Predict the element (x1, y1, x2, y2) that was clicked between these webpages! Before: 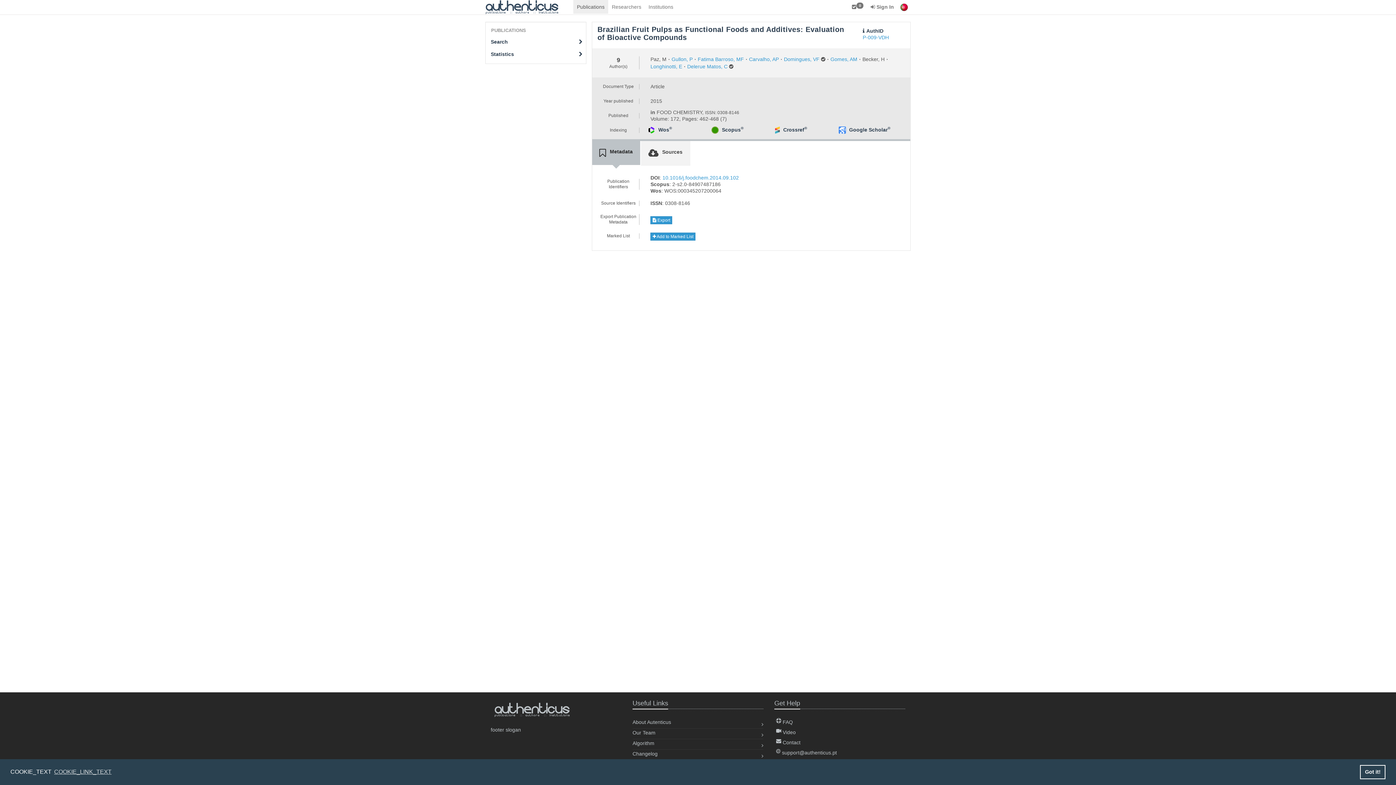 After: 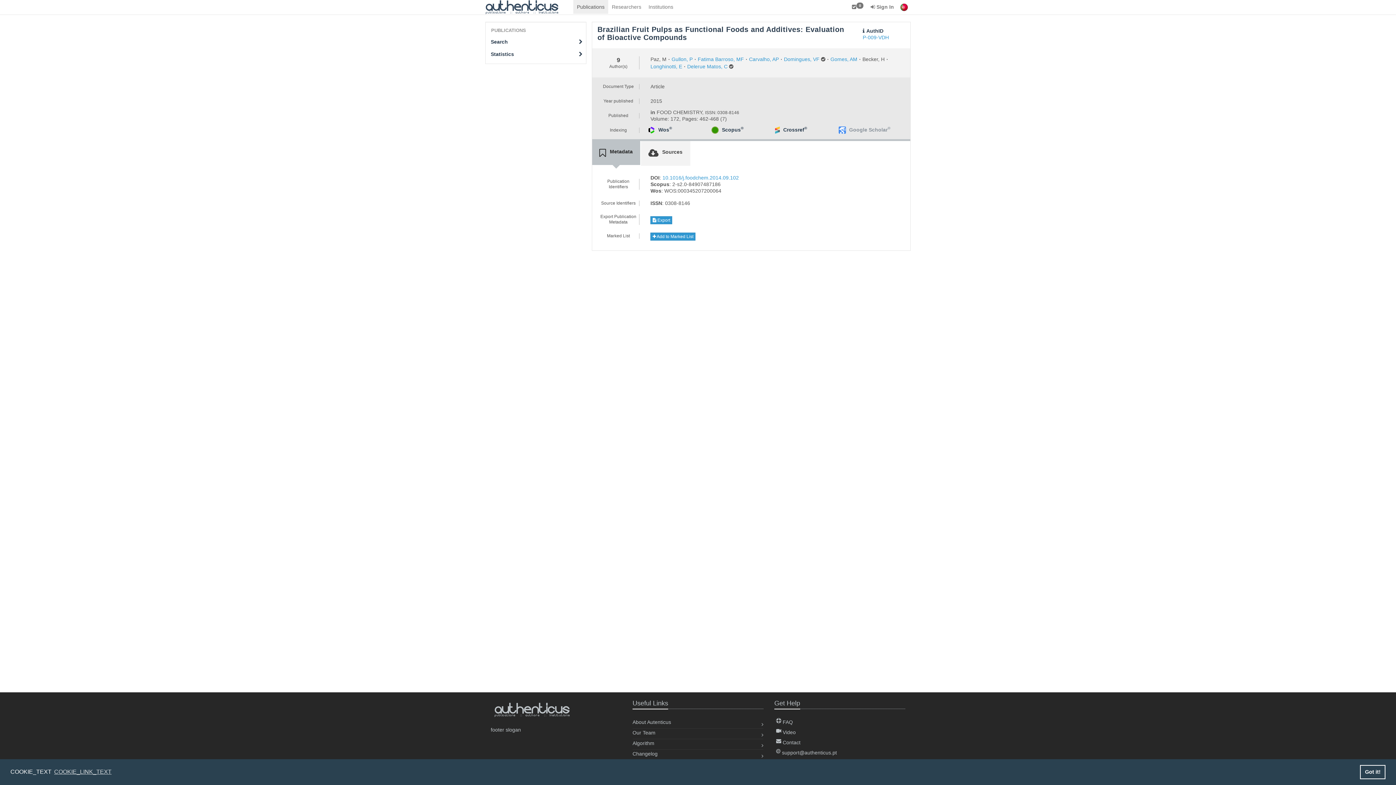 Action: label: Google Scholar® bbox: (849, 126, 890, 132)